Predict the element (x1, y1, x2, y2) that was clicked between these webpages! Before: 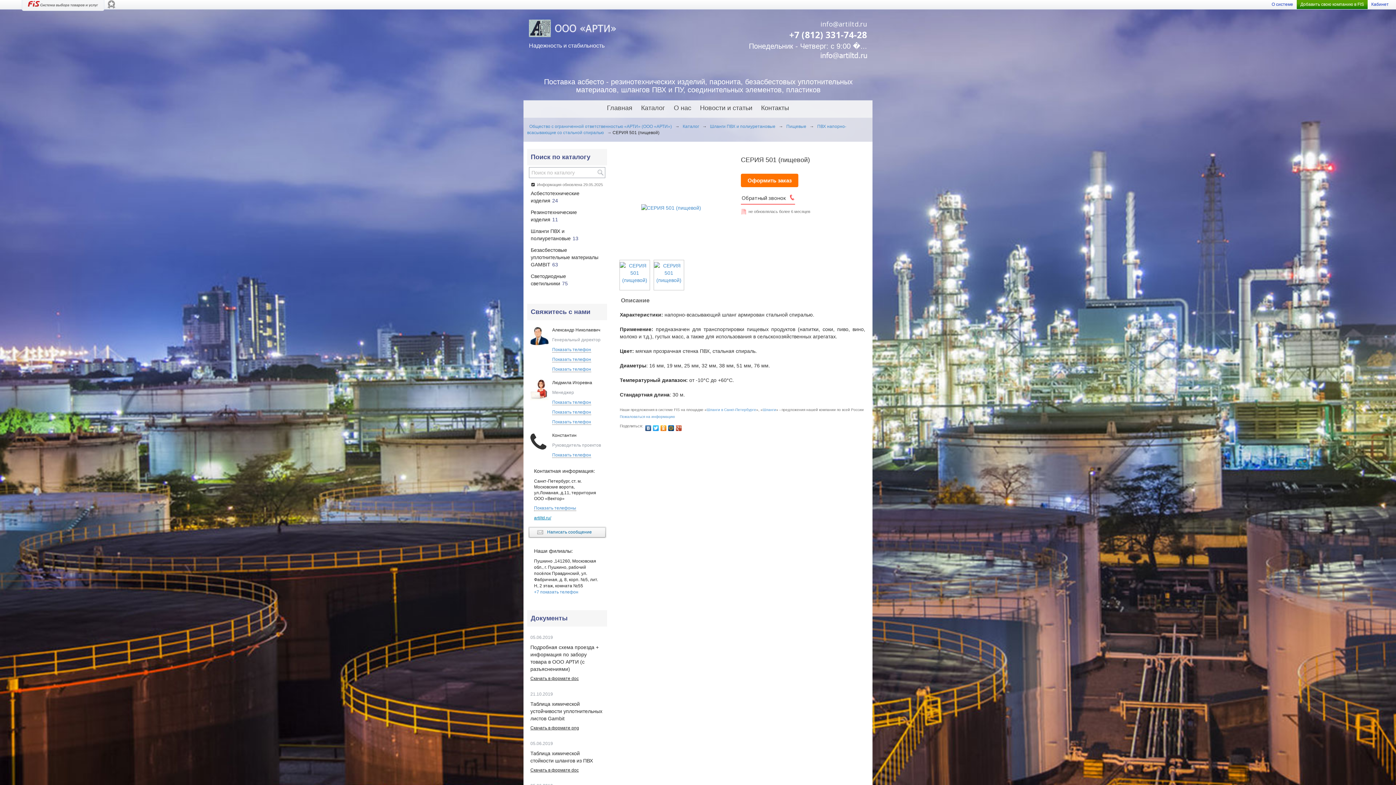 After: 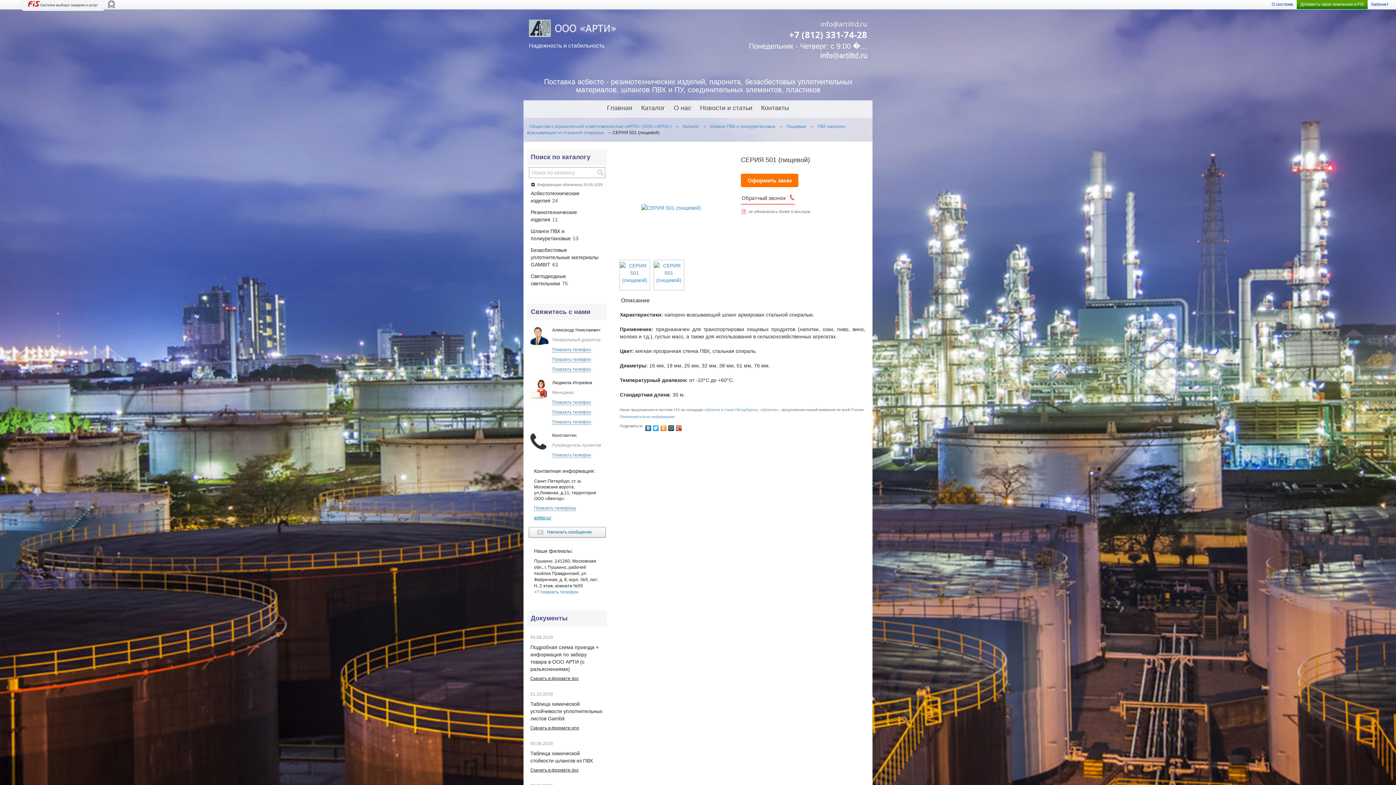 Action: bbox: (667, 423, 675, 433)